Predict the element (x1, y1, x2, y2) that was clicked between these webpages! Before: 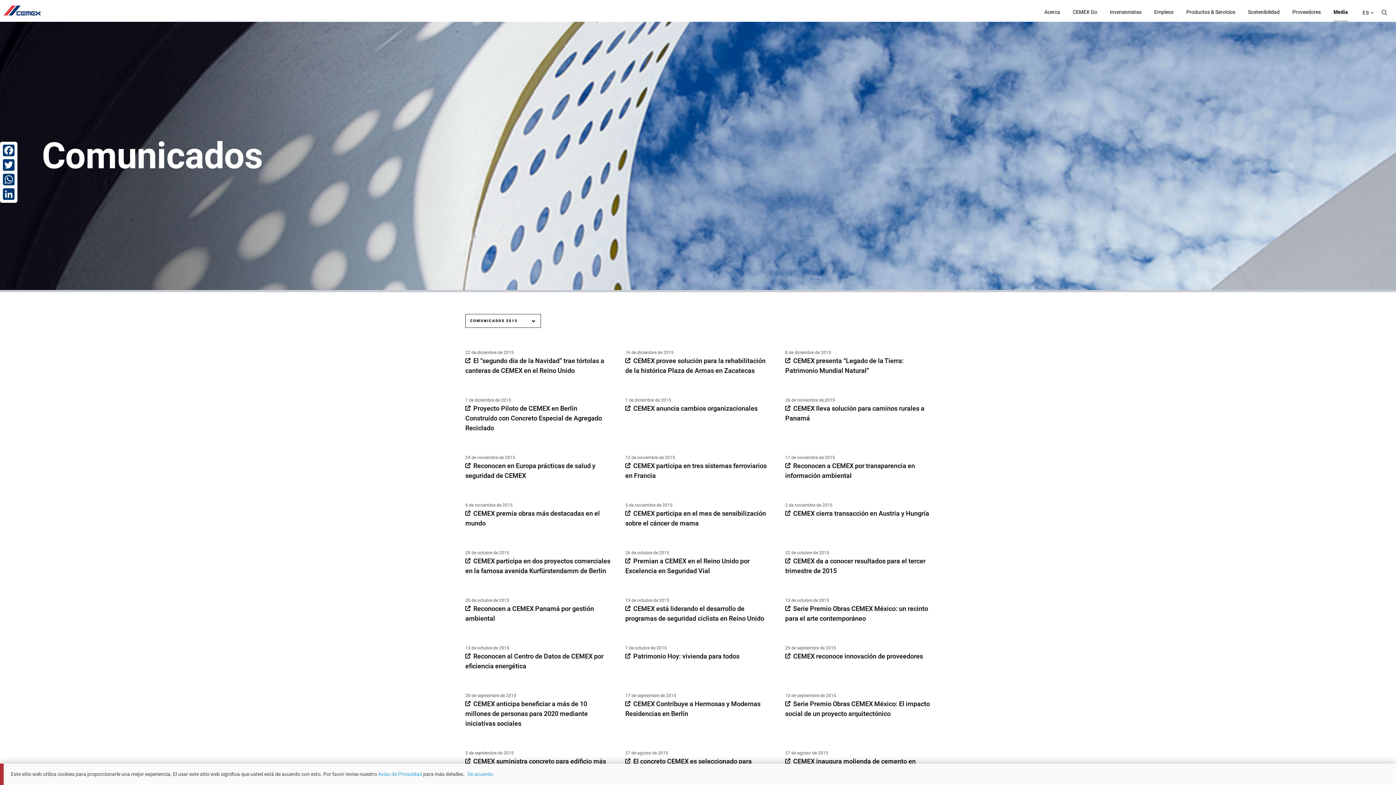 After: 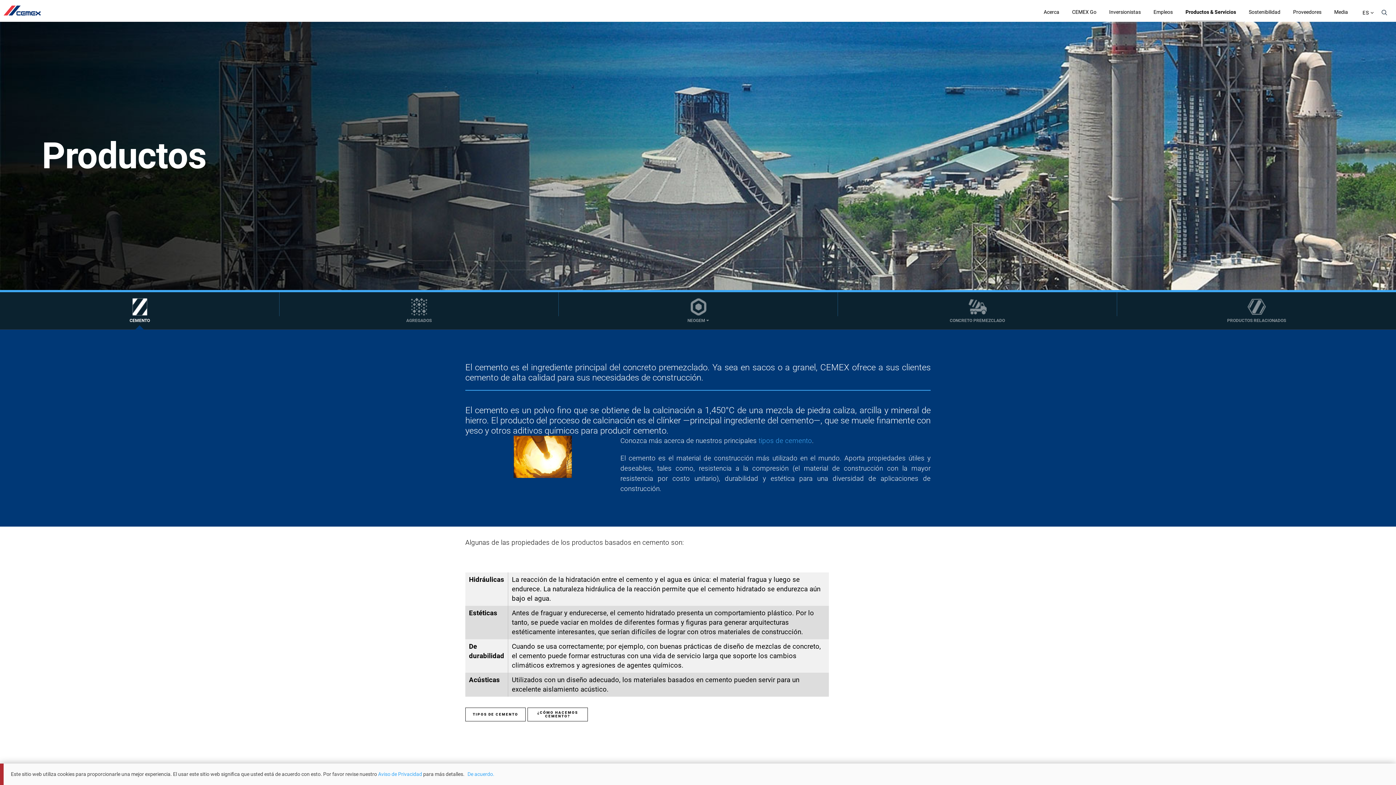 Action: label: Productos & Servicios bbox: (1186, 1, 1235, 16)